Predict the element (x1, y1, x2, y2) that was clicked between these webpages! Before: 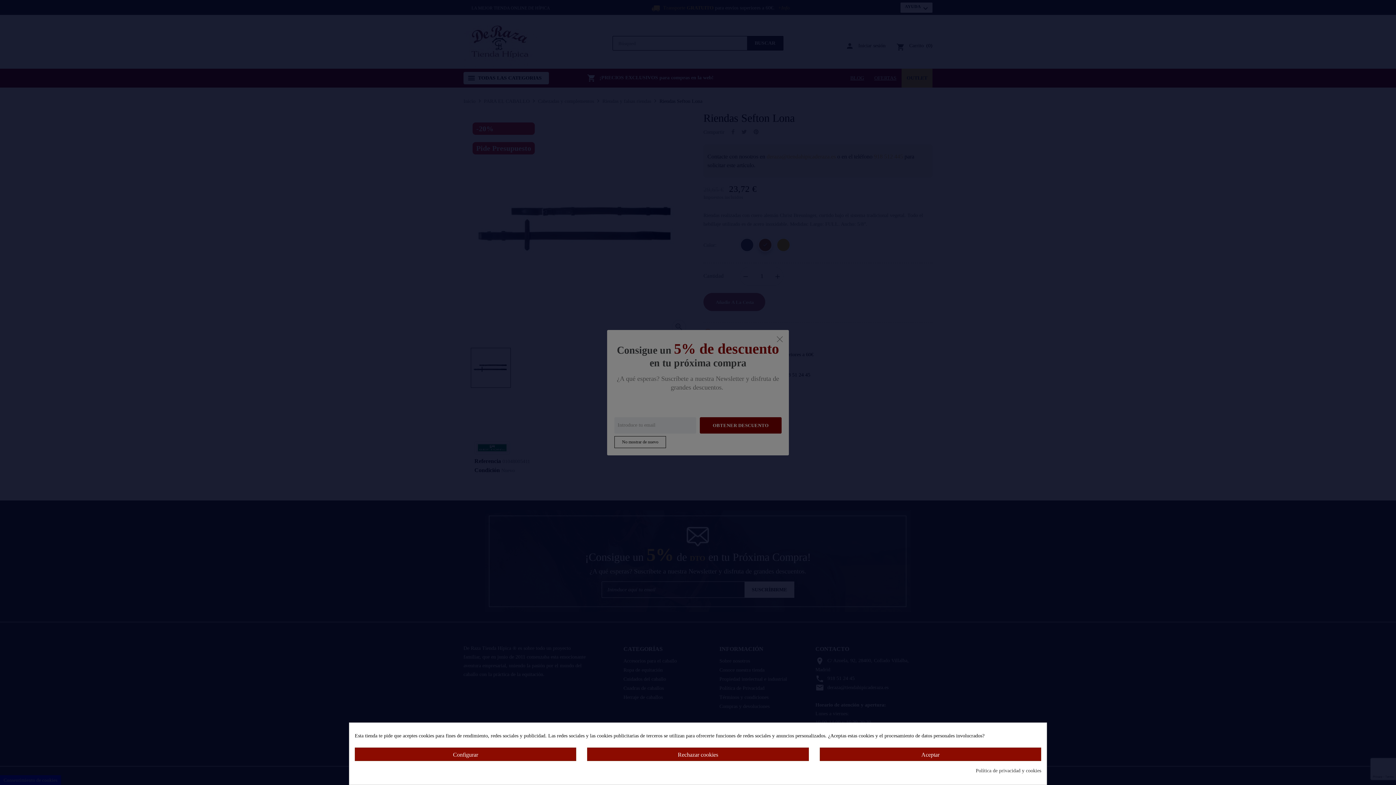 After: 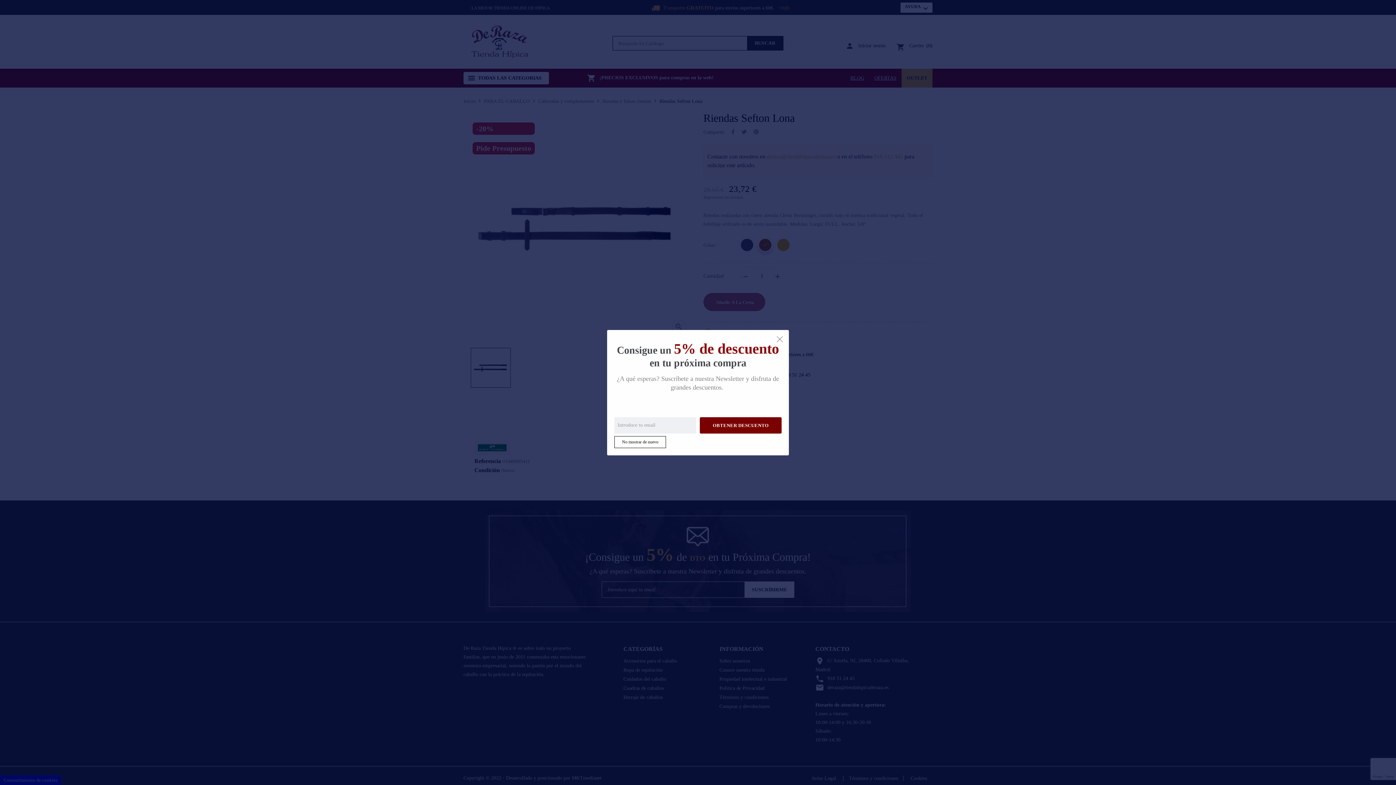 Action: bbox: (819, 748, 1041, 761) label: Aceptar